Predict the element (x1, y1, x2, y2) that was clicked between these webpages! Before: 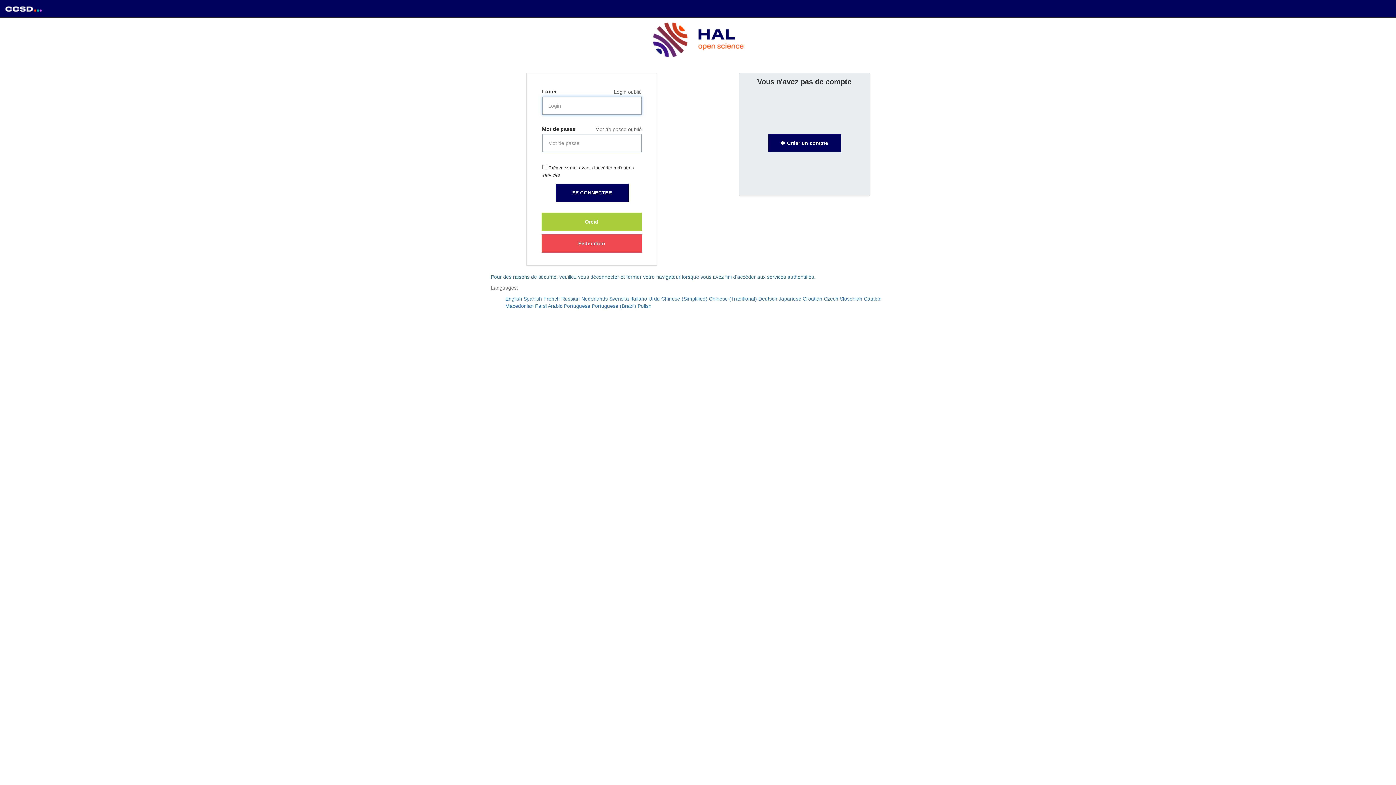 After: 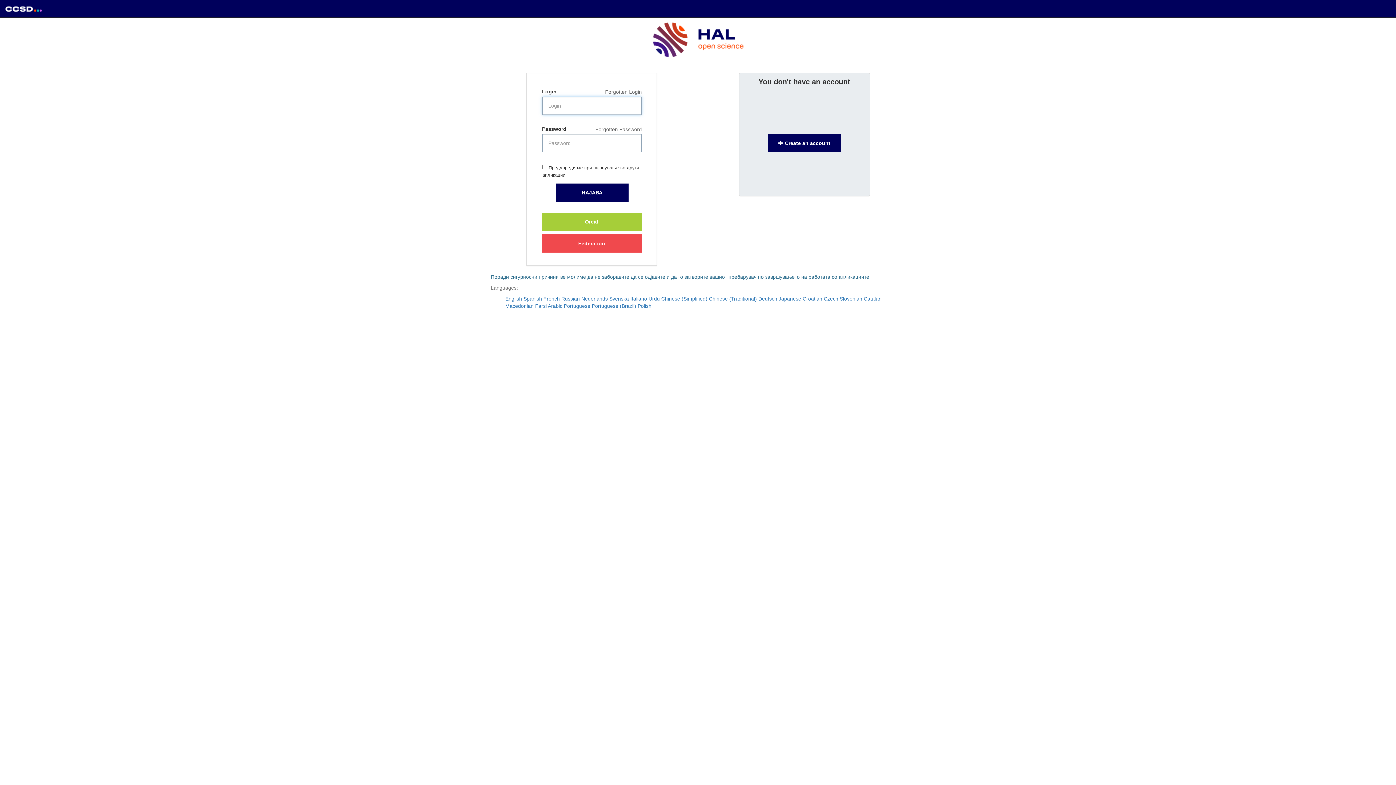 Action: bbox: (505, 303, 533, 309) label: Macedonian